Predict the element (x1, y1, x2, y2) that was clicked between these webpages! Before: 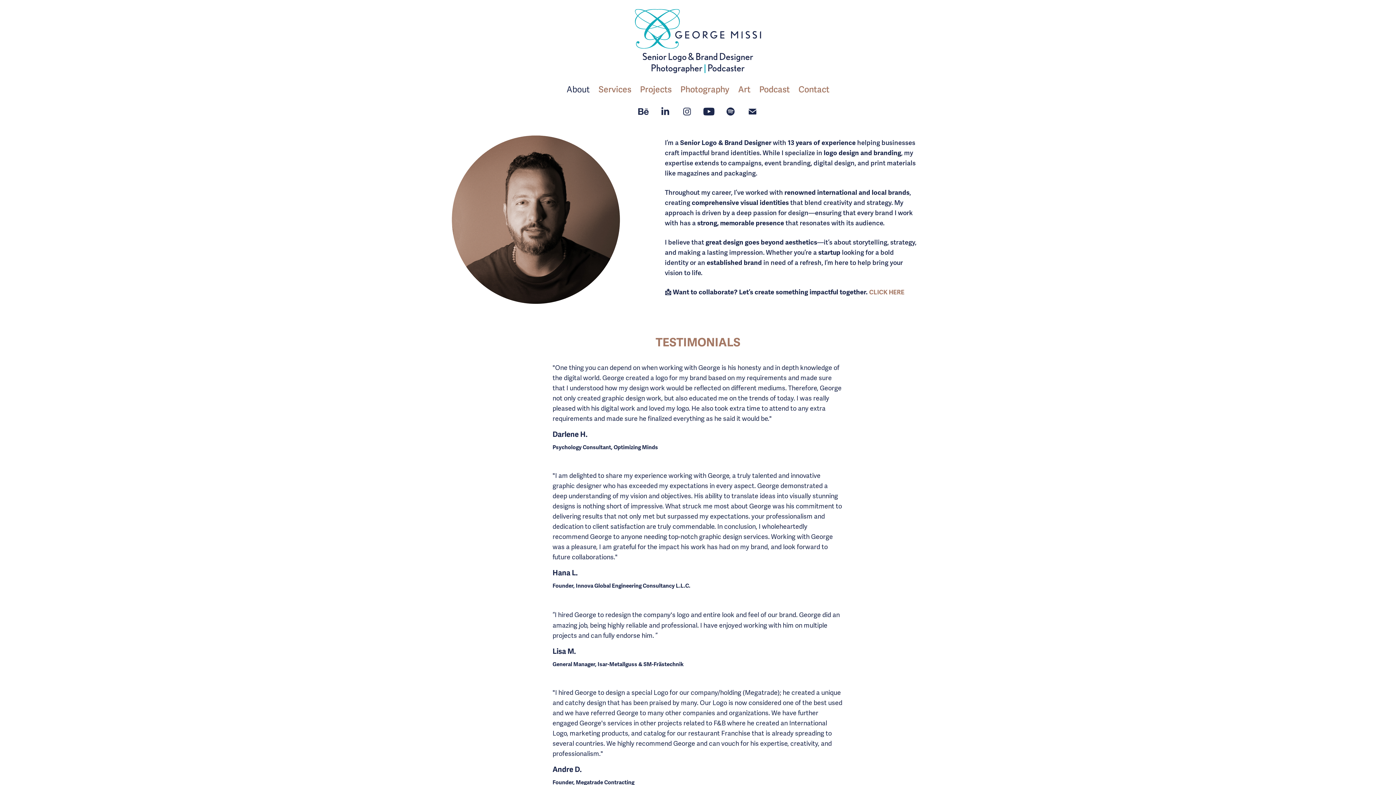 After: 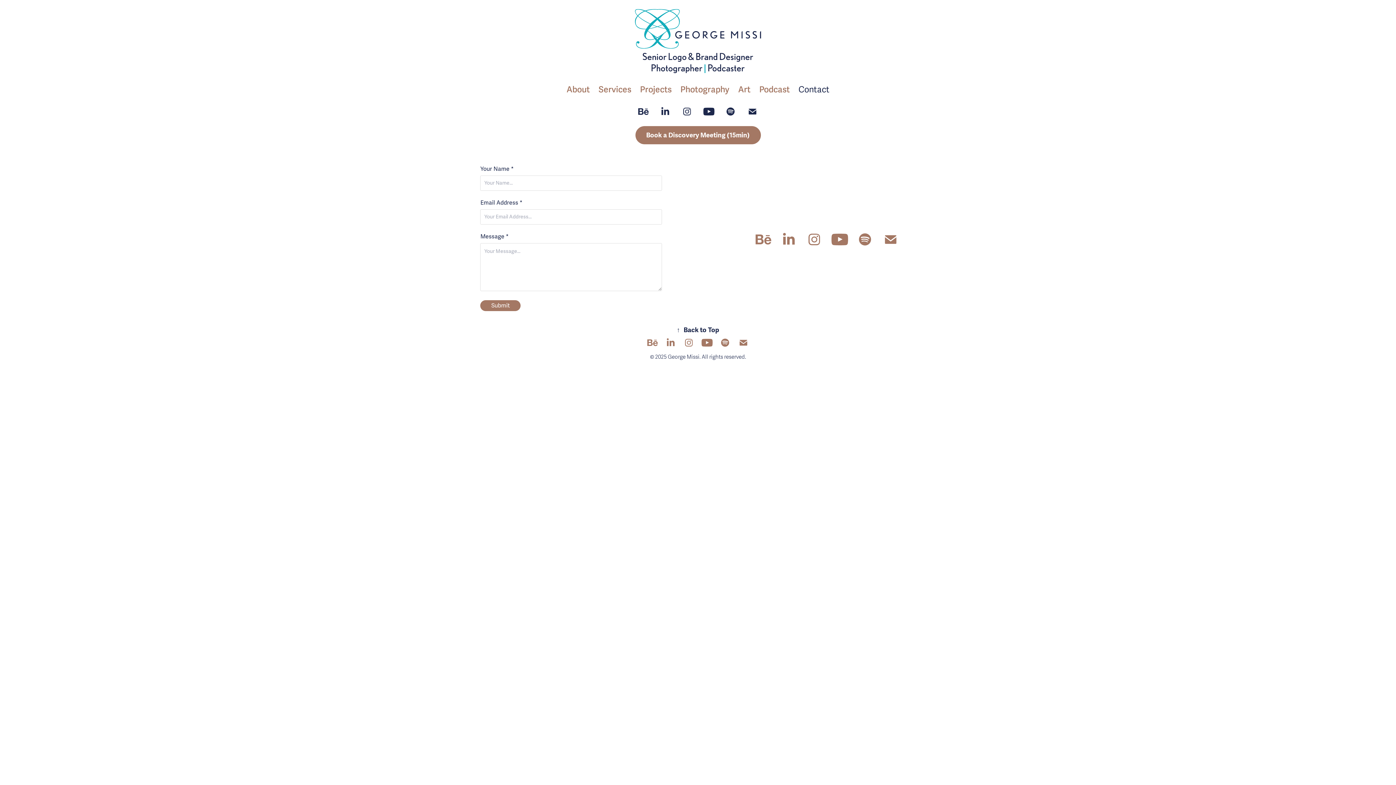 Action: bbox: (798, 84, 829, 95) label: Contact